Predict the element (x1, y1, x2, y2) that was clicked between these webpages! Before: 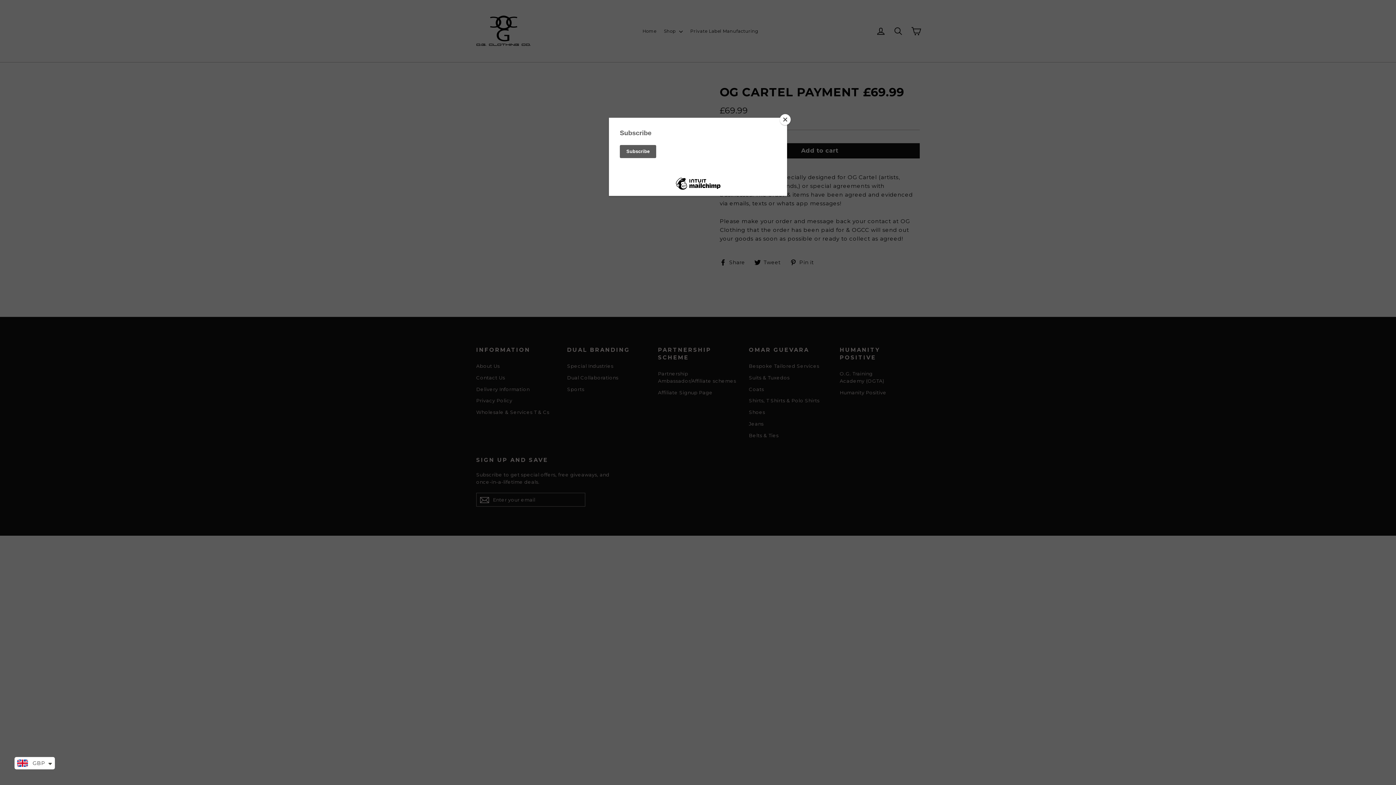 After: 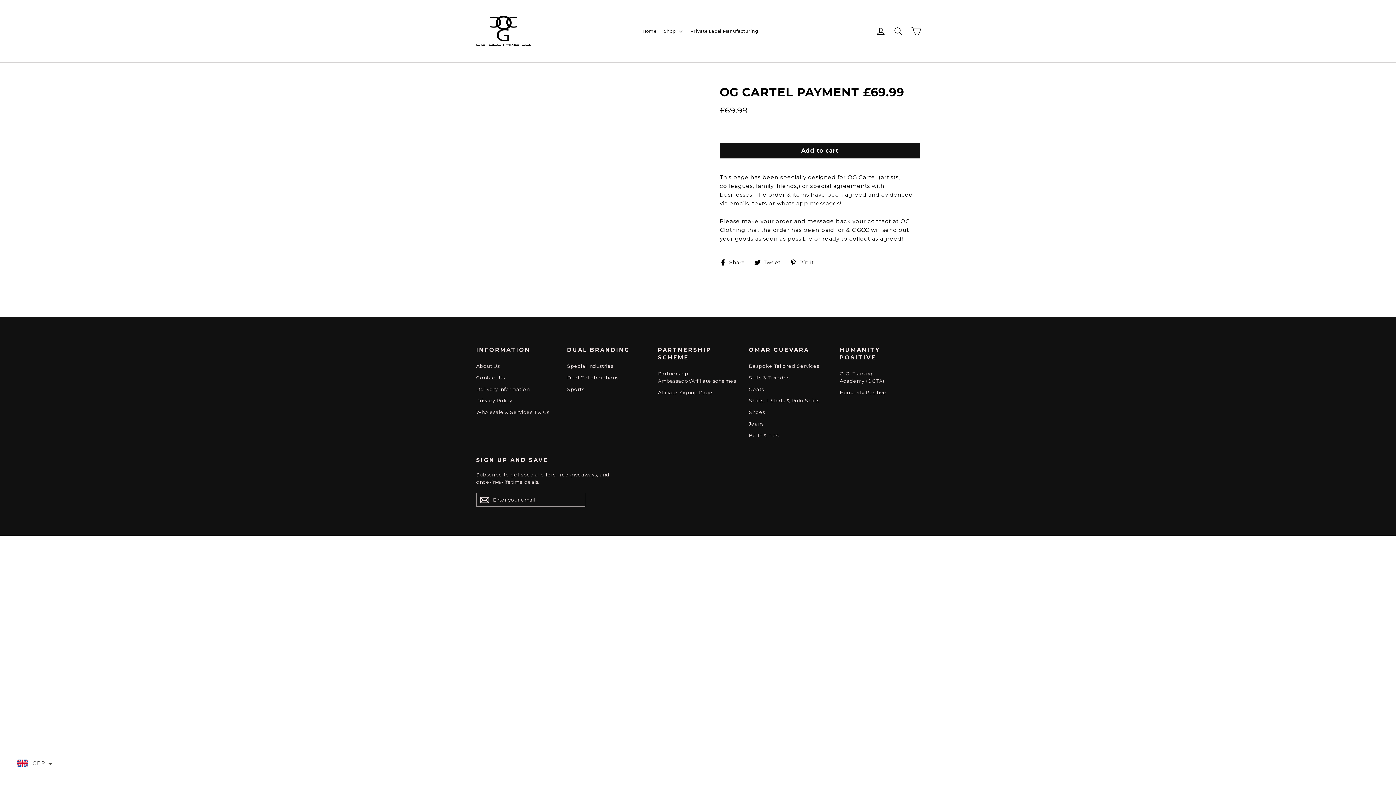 Action: label: Close bbox: (780, 114, 790, 125)